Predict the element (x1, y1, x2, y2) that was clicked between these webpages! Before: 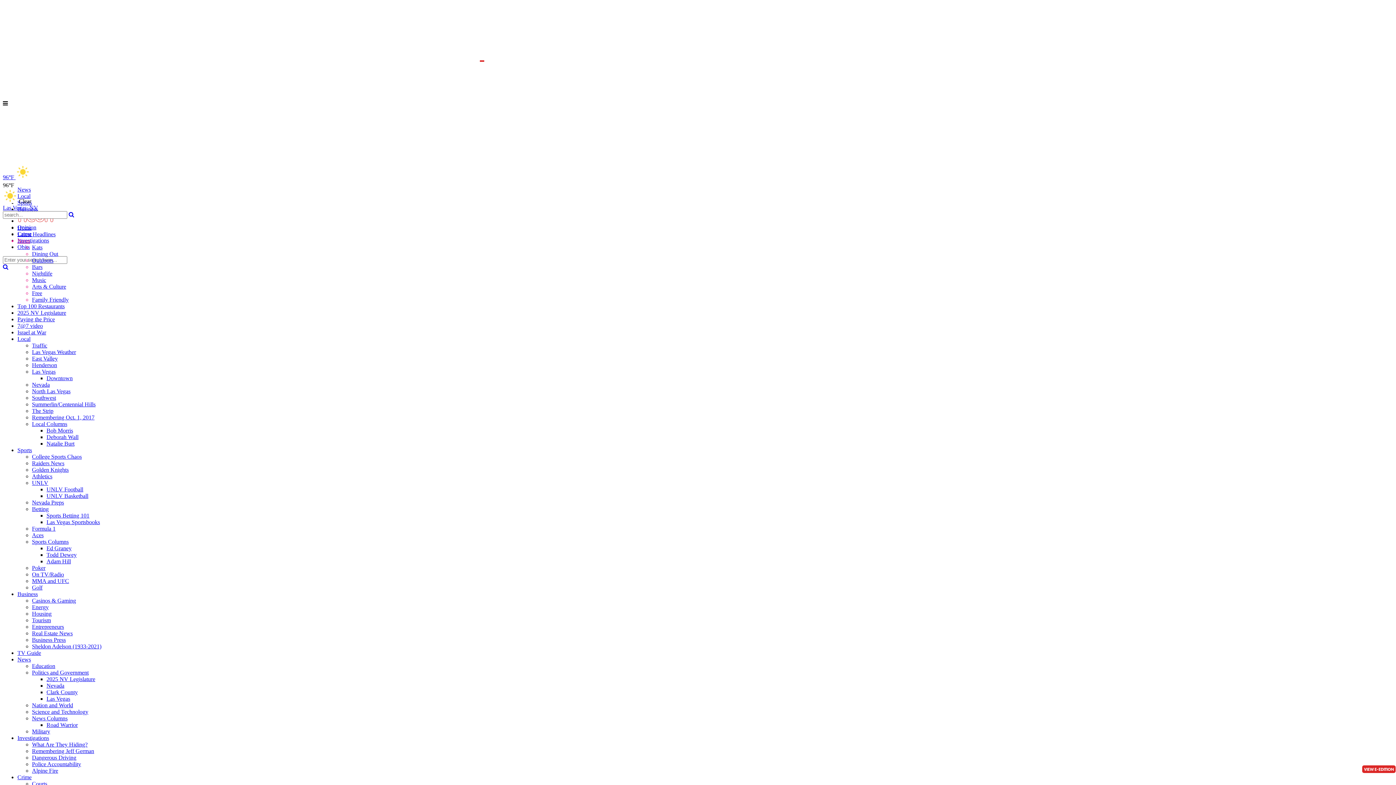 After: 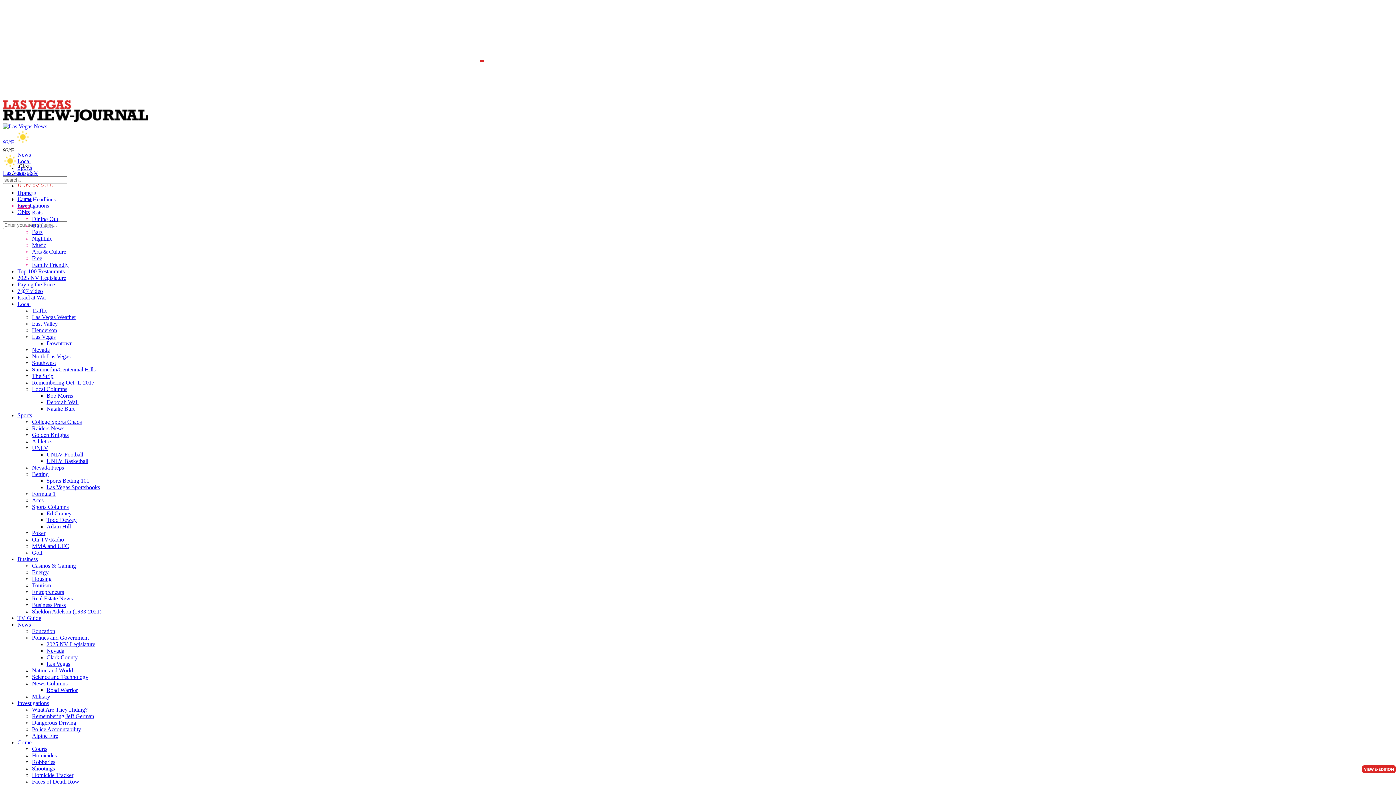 Action: label: News bbox: (17, 656, 30, 662)